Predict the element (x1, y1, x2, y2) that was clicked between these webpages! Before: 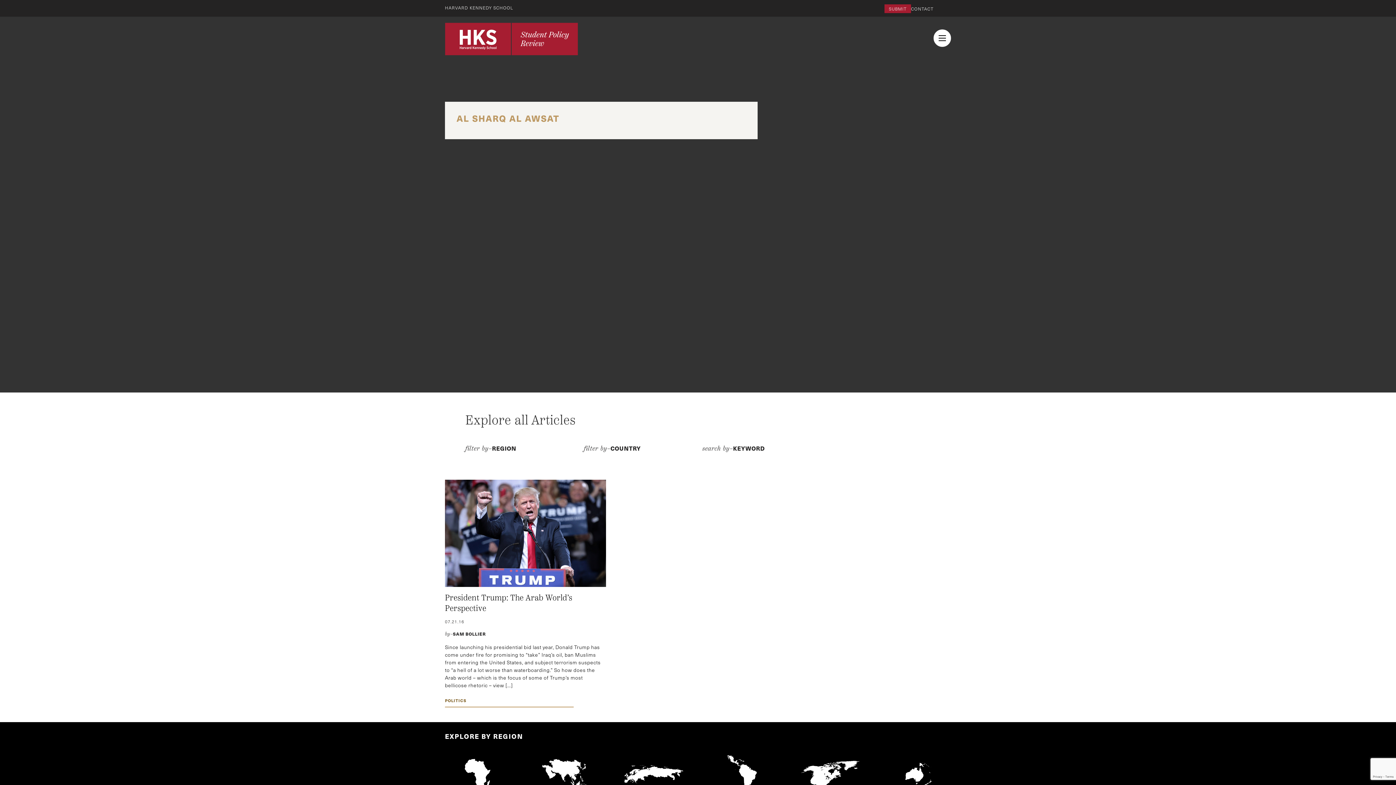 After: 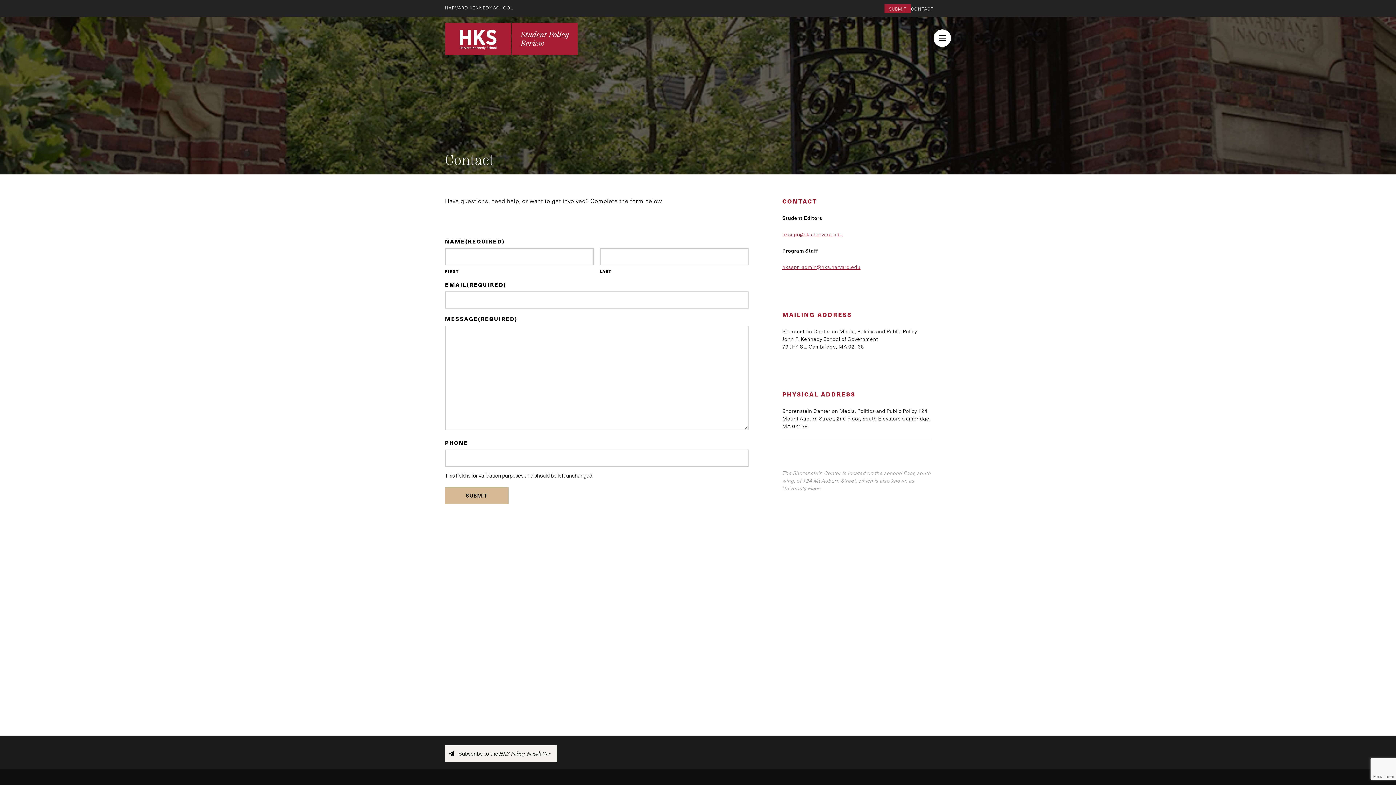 Action: bbox: (911, 1, 933, 16) label: CONTACT